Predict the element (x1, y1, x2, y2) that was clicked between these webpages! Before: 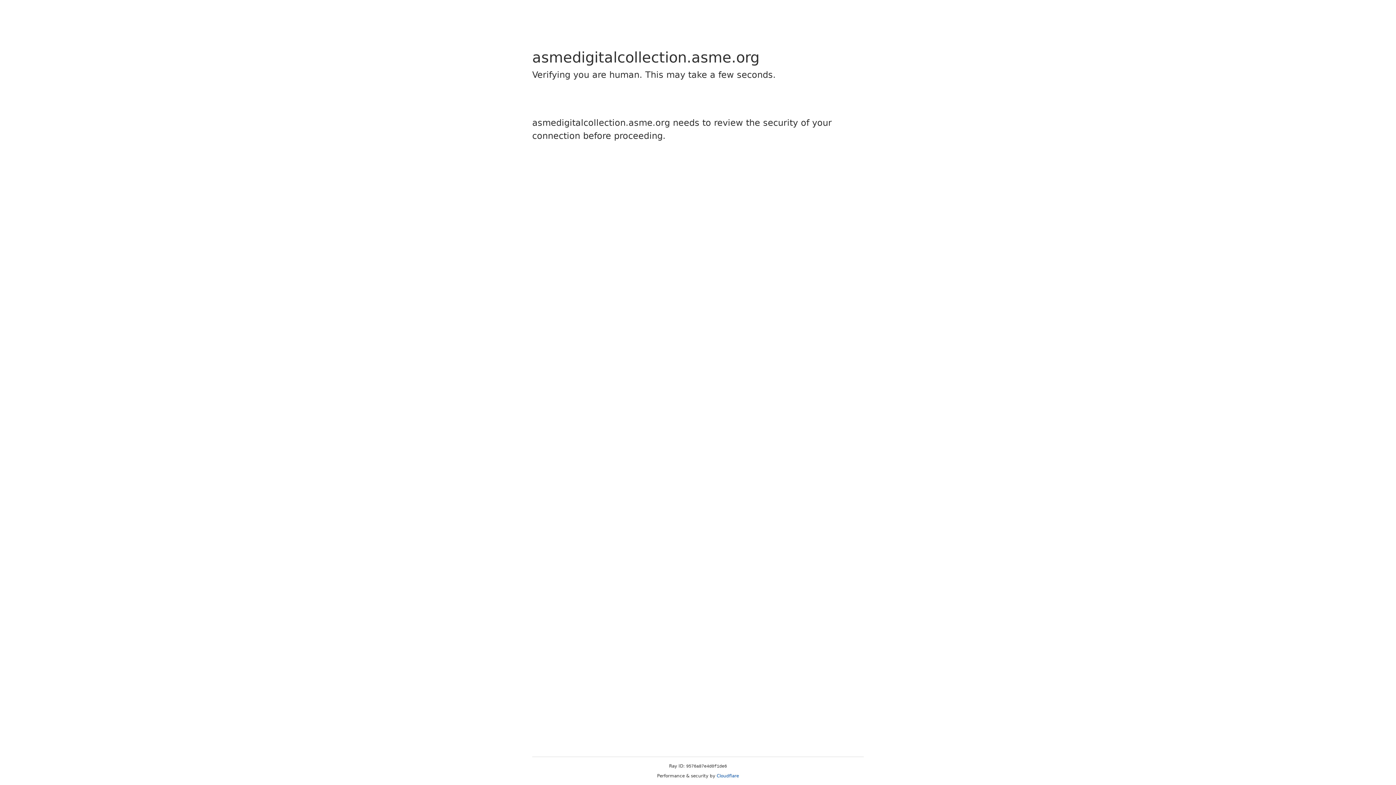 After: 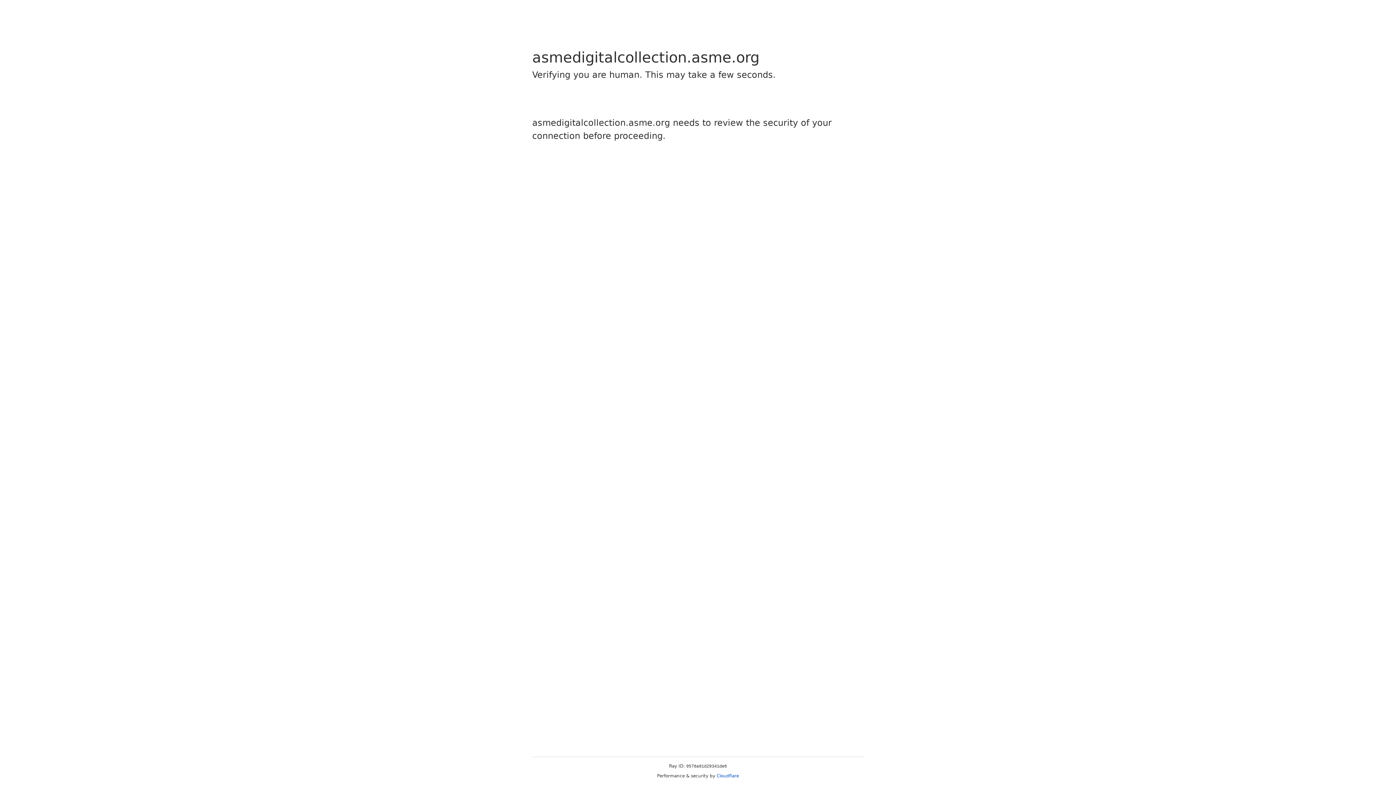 Action: bbox: (716, 773, 739, 778) label: Cloudflare